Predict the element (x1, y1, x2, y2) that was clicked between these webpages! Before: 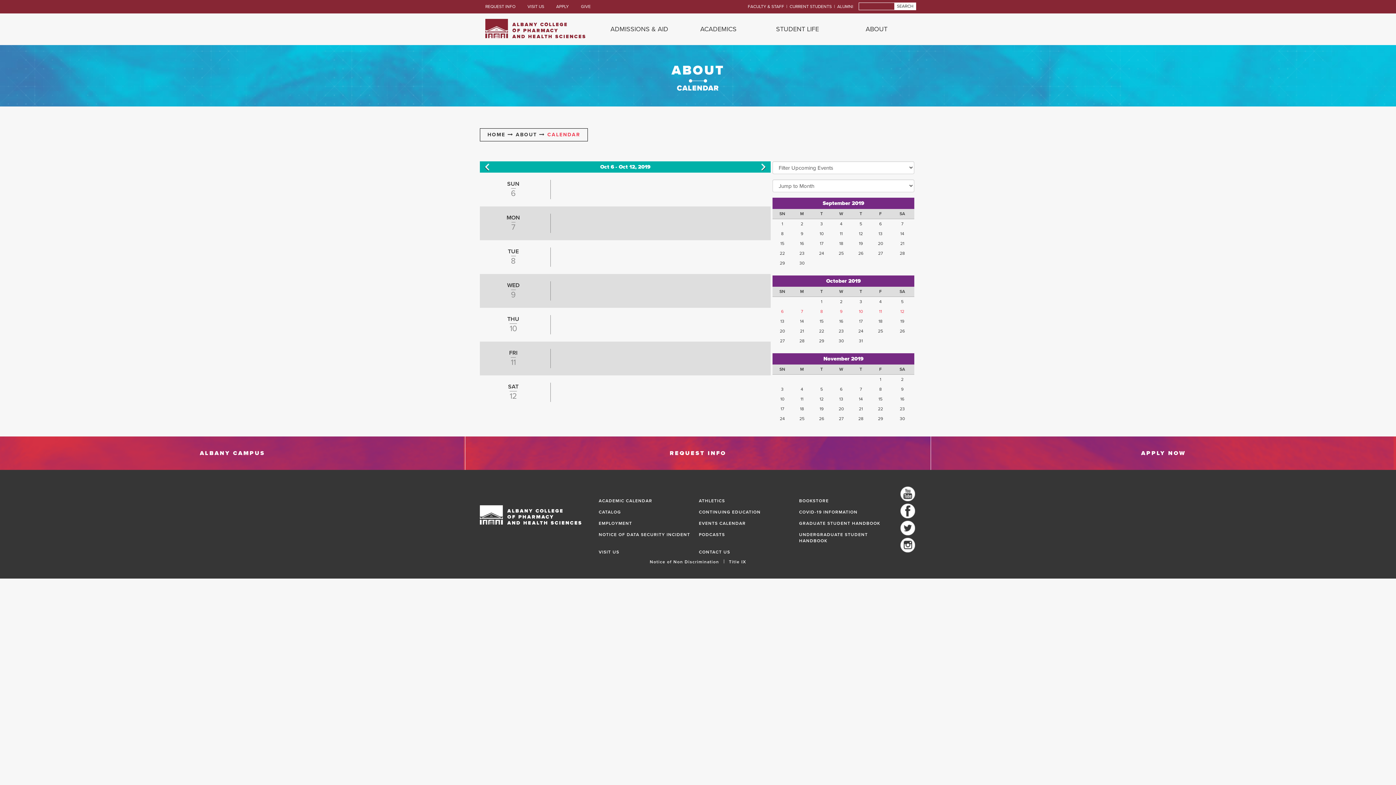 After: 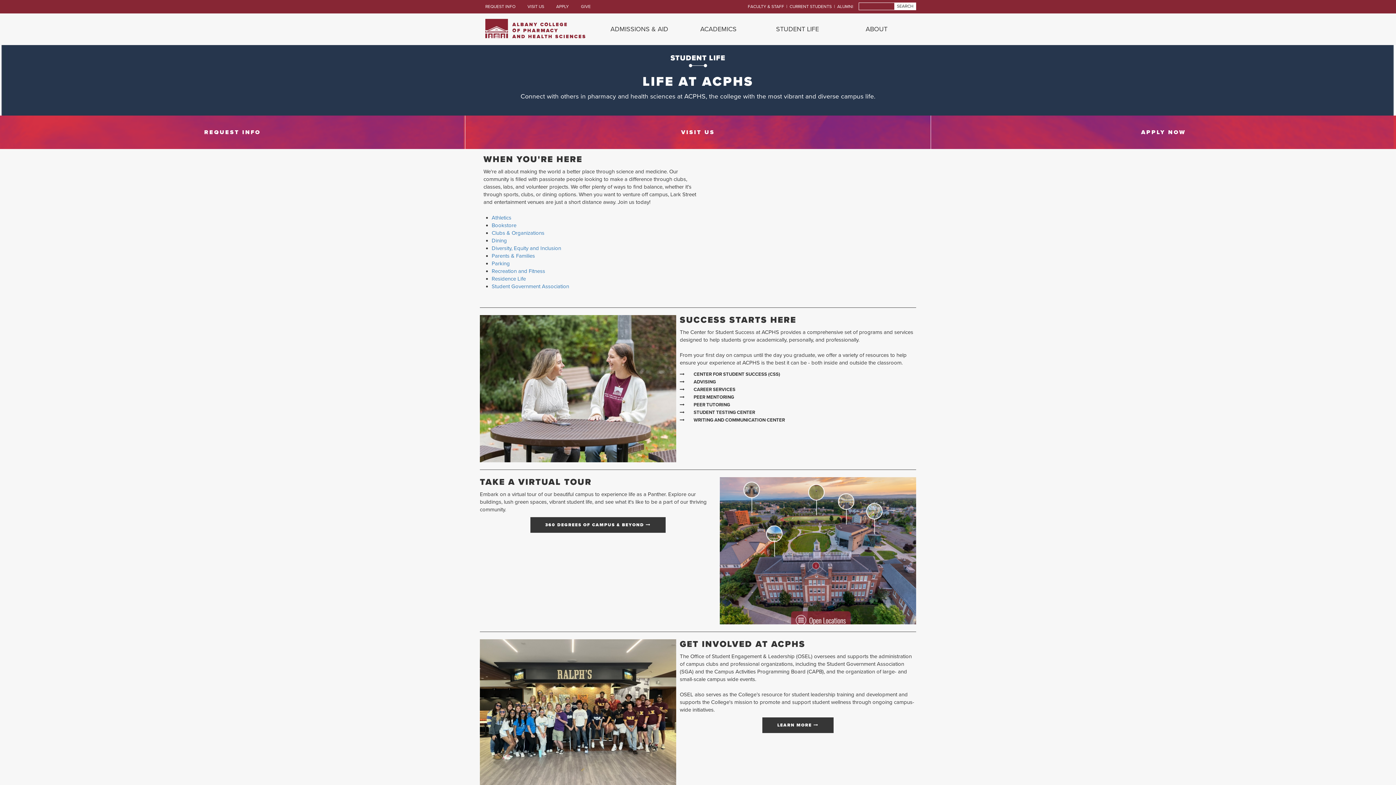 Action: label: ALBANY CAMPUS bbox: (0, 436, 465, 470)